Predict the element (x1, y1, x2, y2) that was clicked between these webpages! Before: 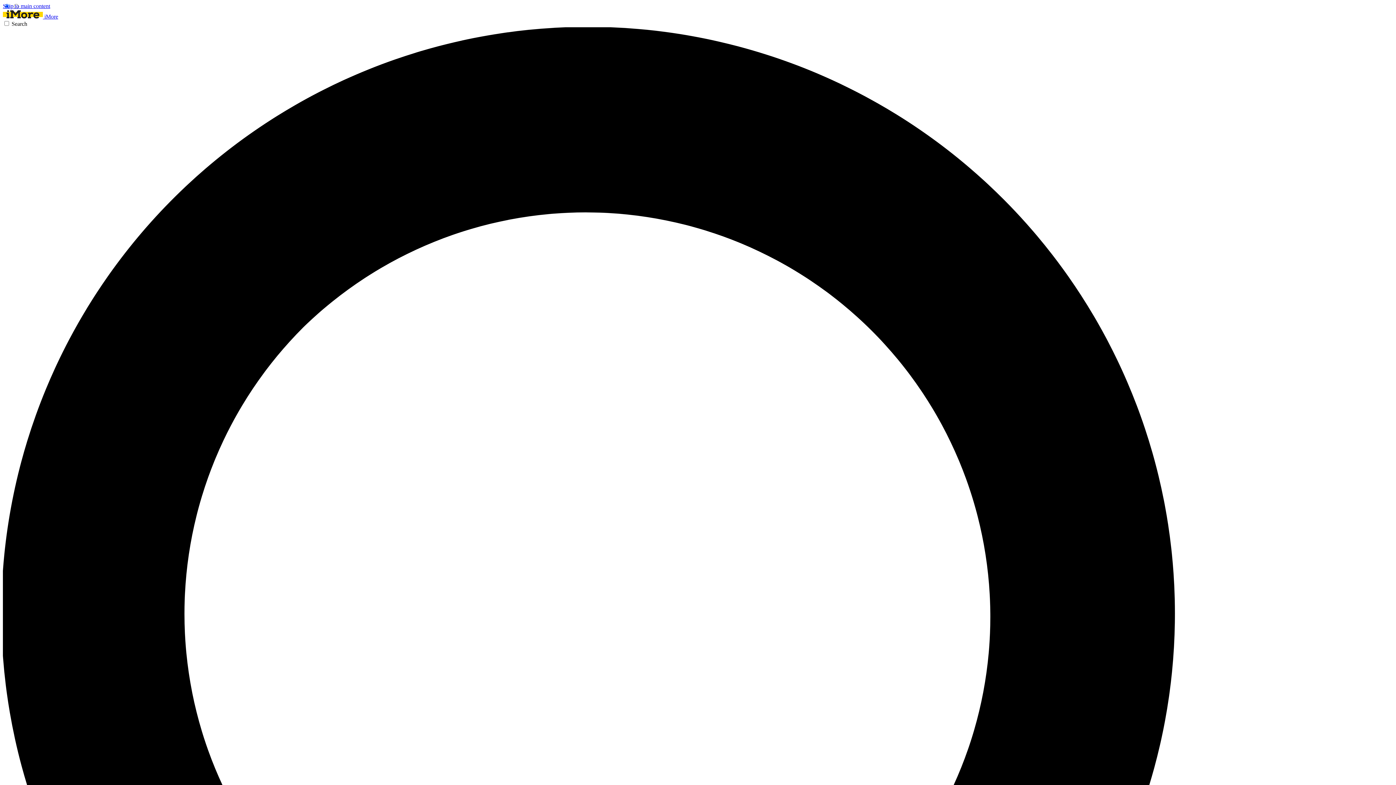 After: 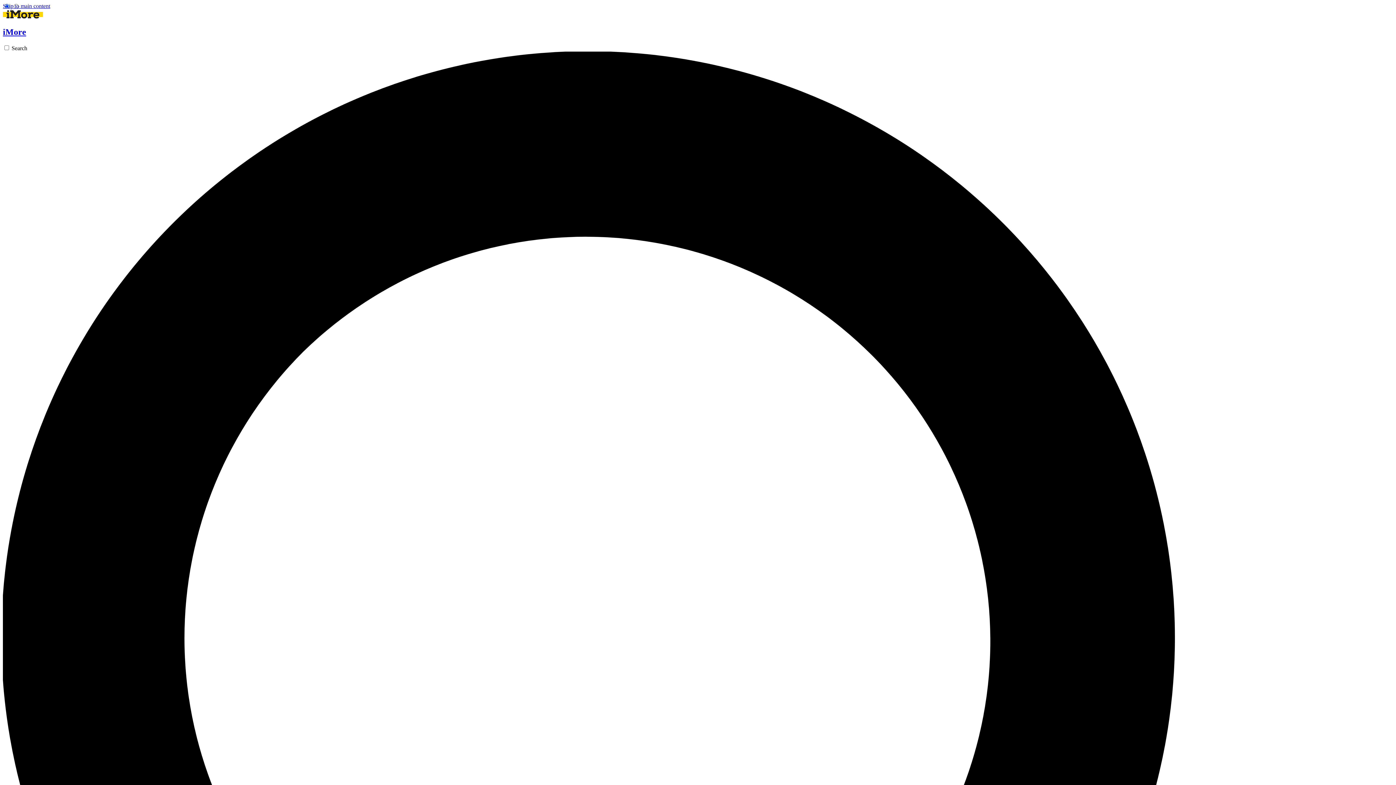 Action: bbox: (2, 13, 58, 19) label:  iMore